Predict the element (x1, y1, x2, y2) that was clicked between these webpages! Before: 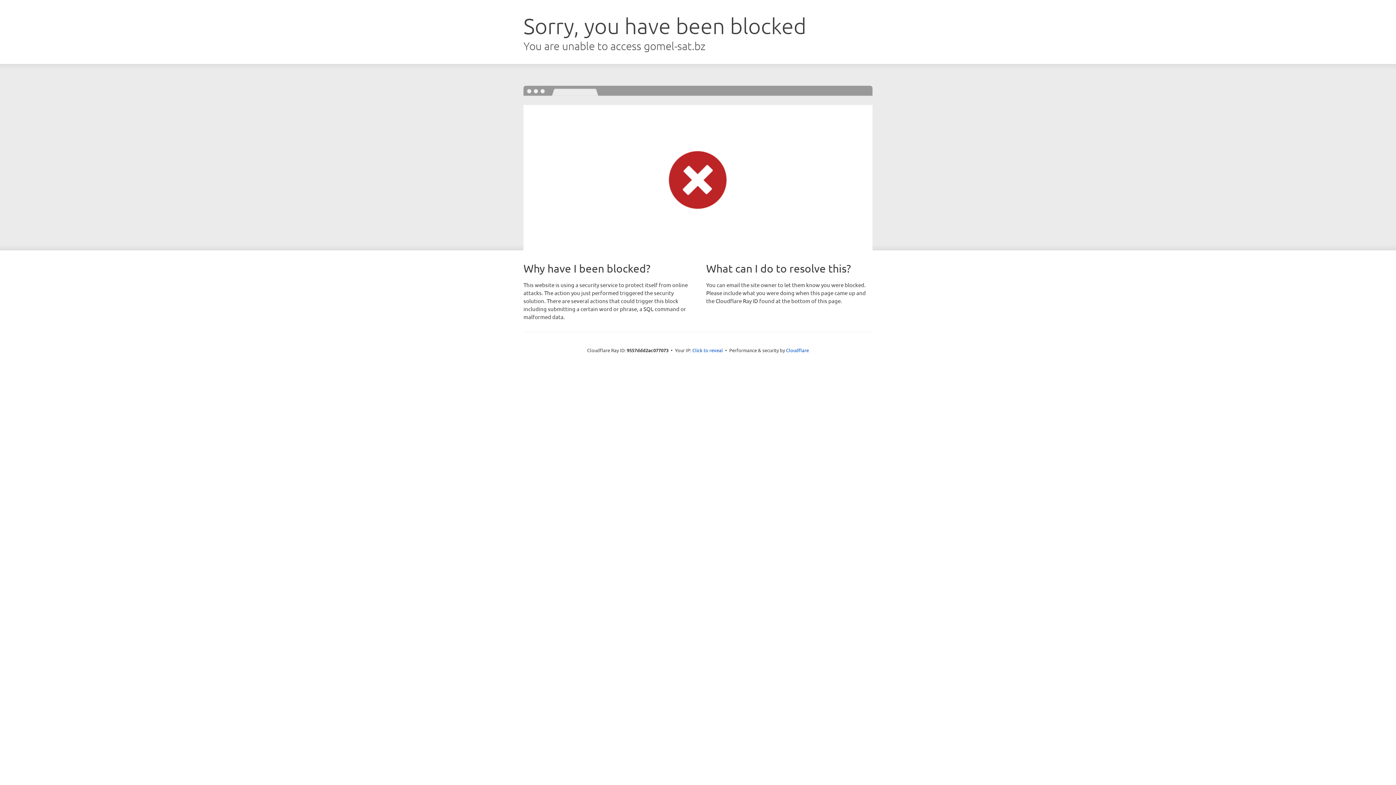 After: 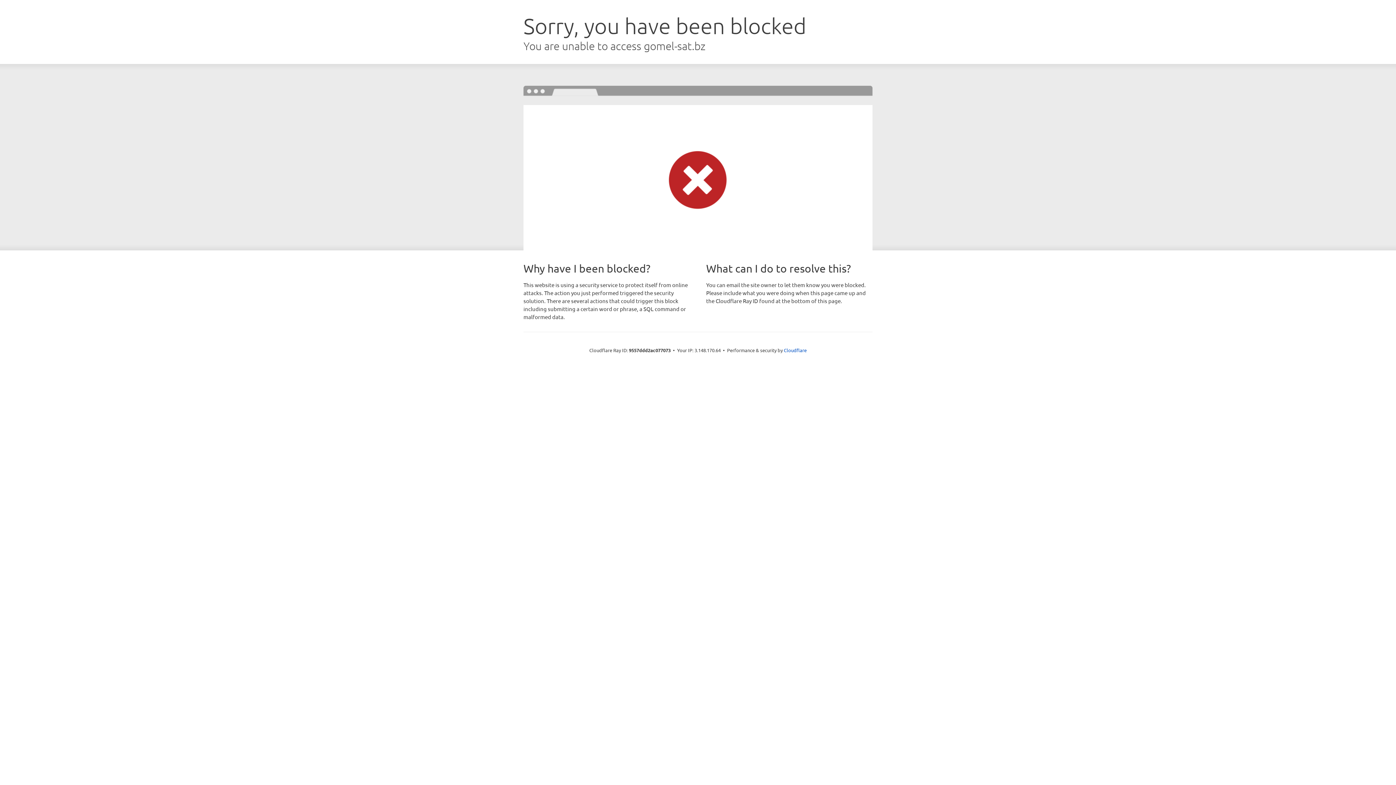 Action: bbox: (692, 346, 723, 353) label: Click to reveal